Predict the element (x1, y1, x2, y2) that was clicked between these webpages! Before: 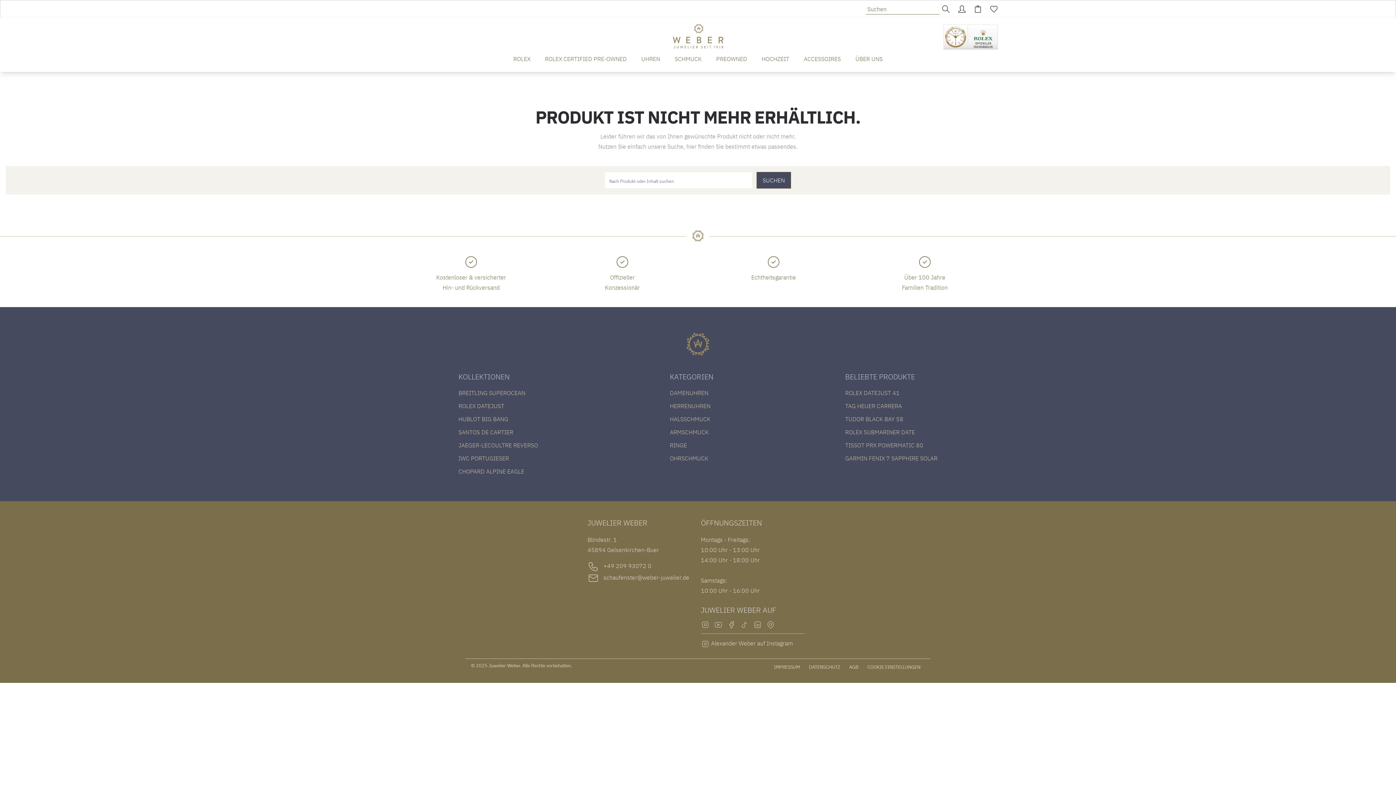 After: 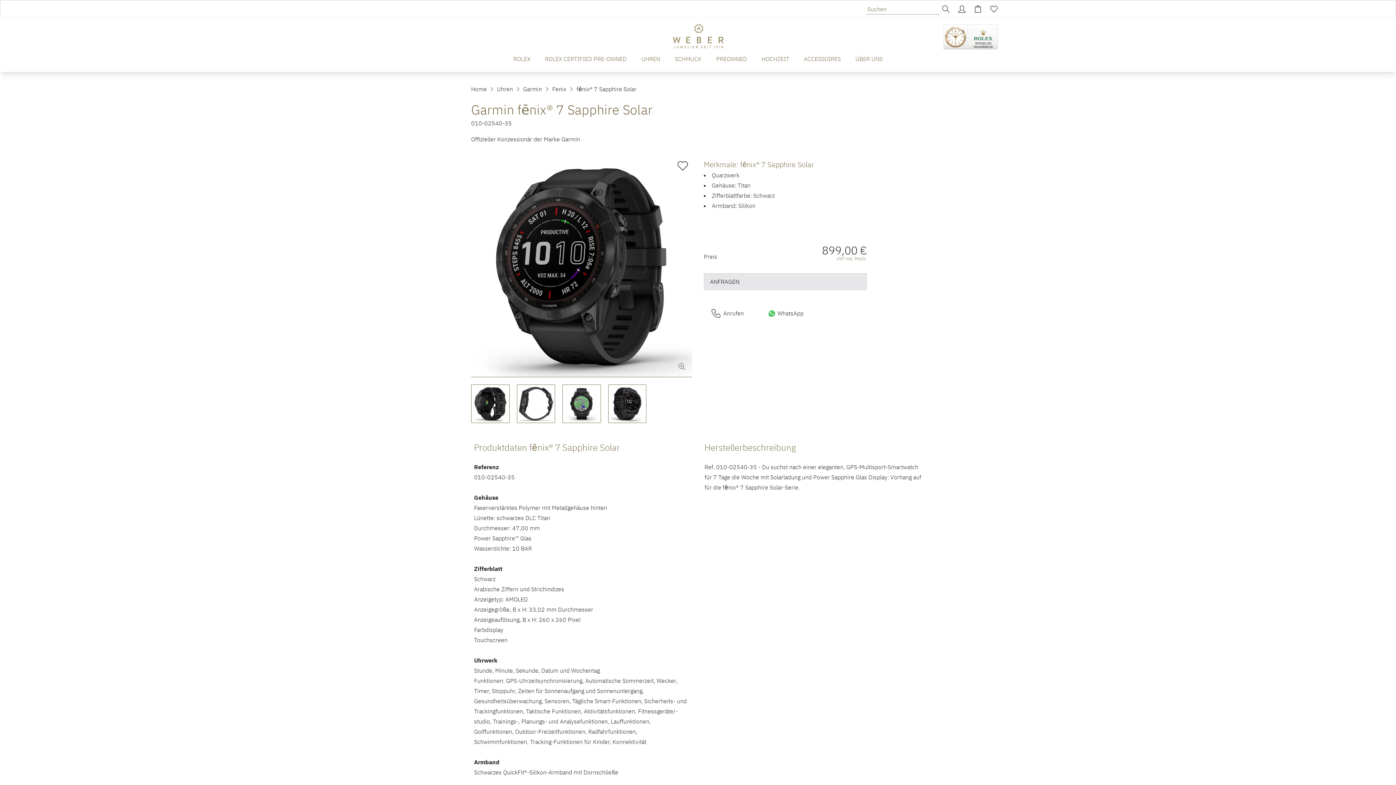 Action: bbox: (845, 454, 937, 462) label: GARMIN FENIX 7 SAPPHIRE SOLAR